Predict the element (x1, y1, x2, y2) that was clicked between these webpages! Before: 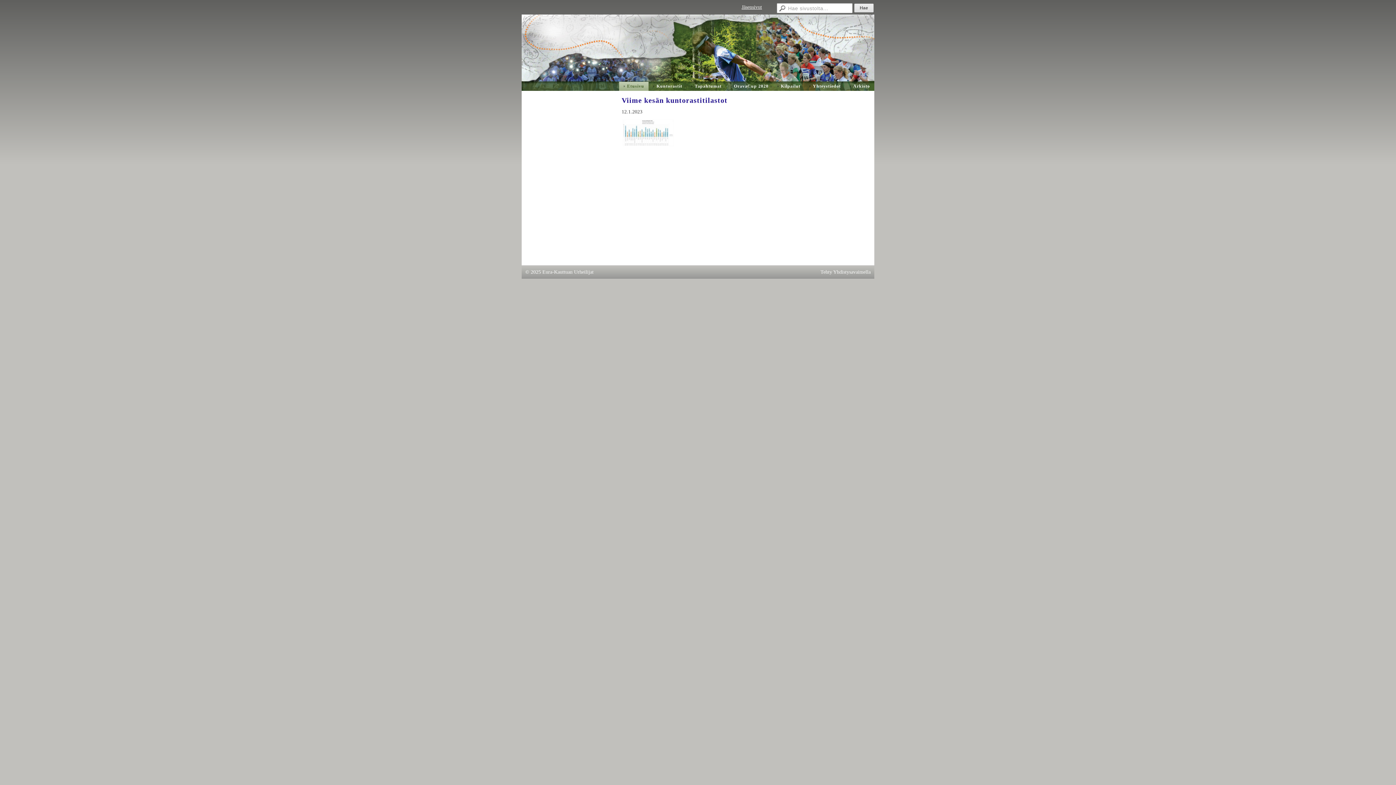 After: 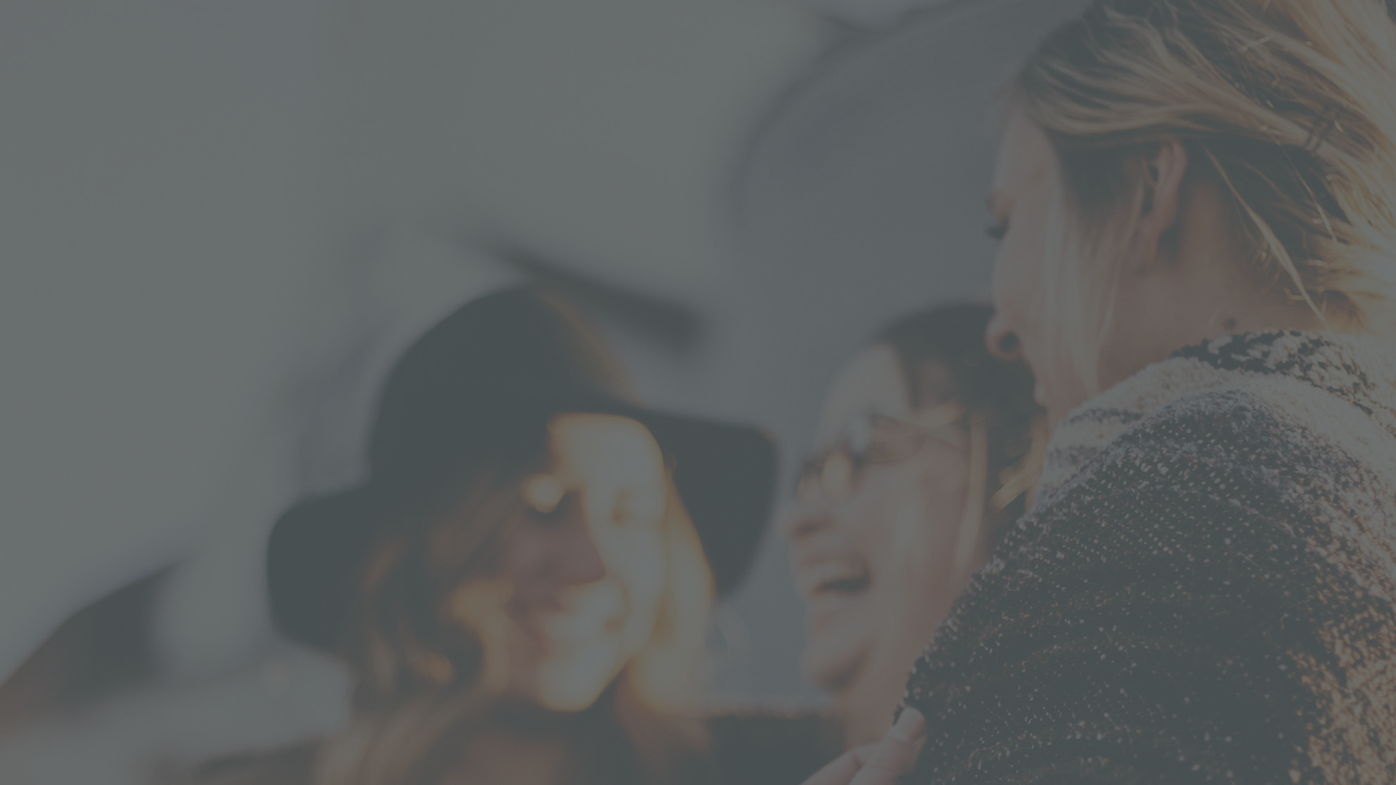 Action: label: © bbox: (525, 269, 529, 274)